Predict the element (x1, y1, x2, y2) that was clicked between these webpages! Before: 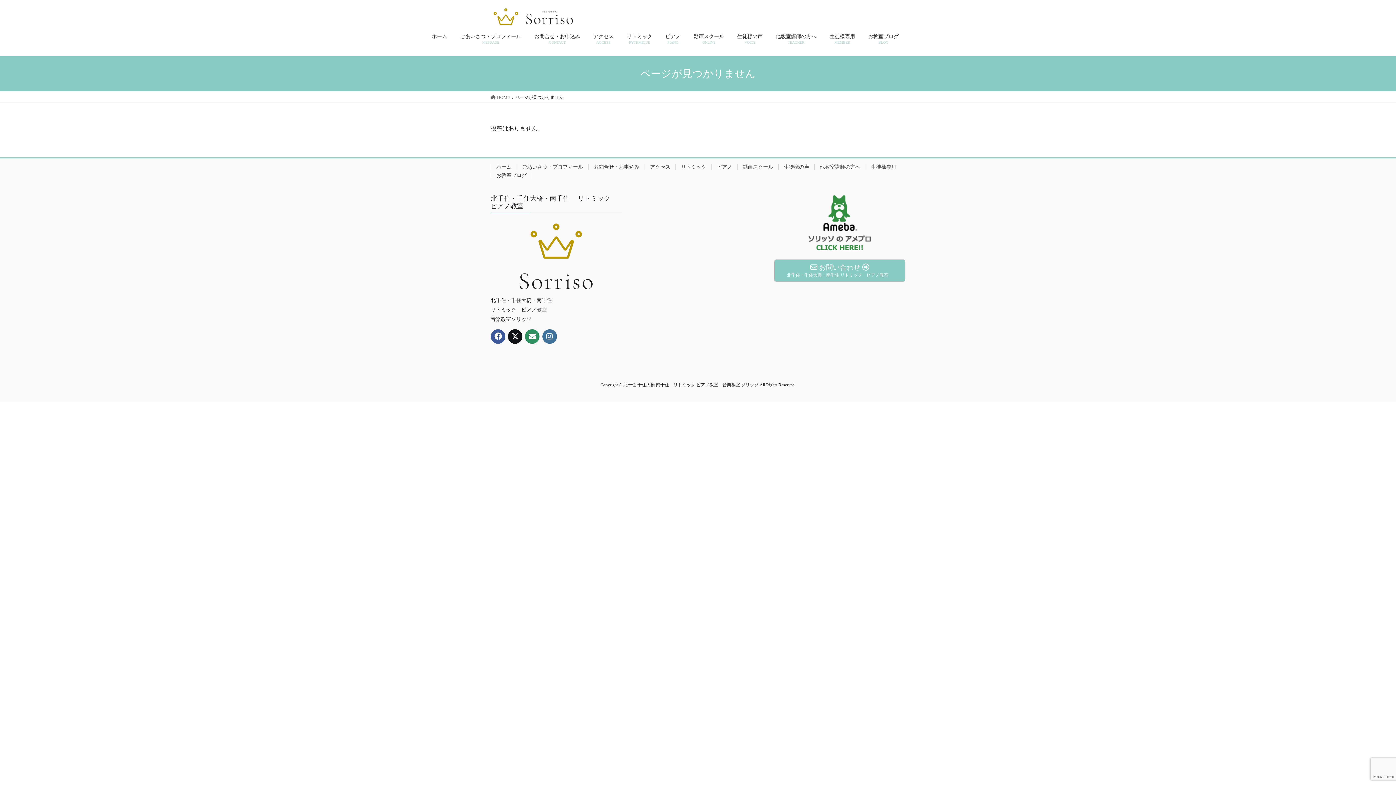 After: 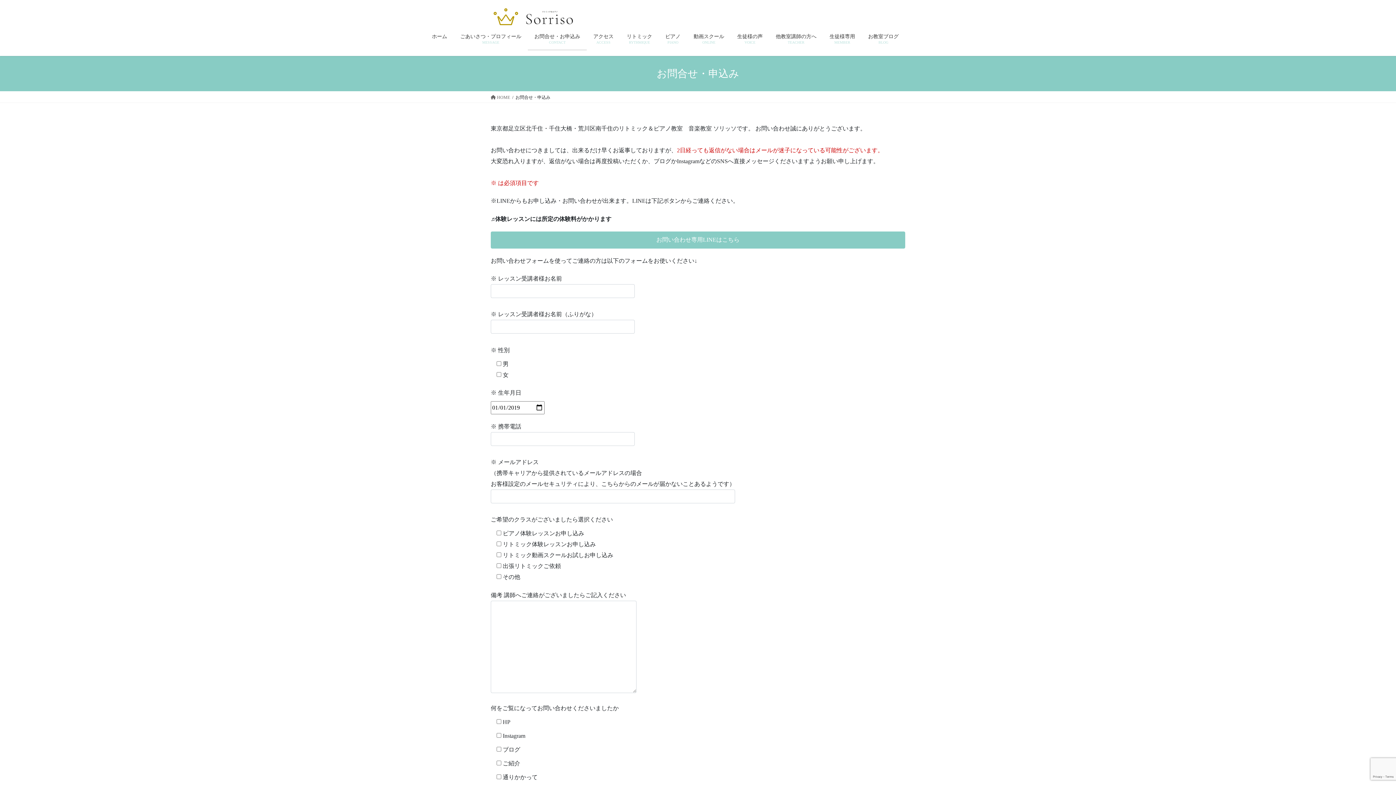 Action: bbox: (528, 27, 586, 50) label: お問合せ・お申込み
CONTACT